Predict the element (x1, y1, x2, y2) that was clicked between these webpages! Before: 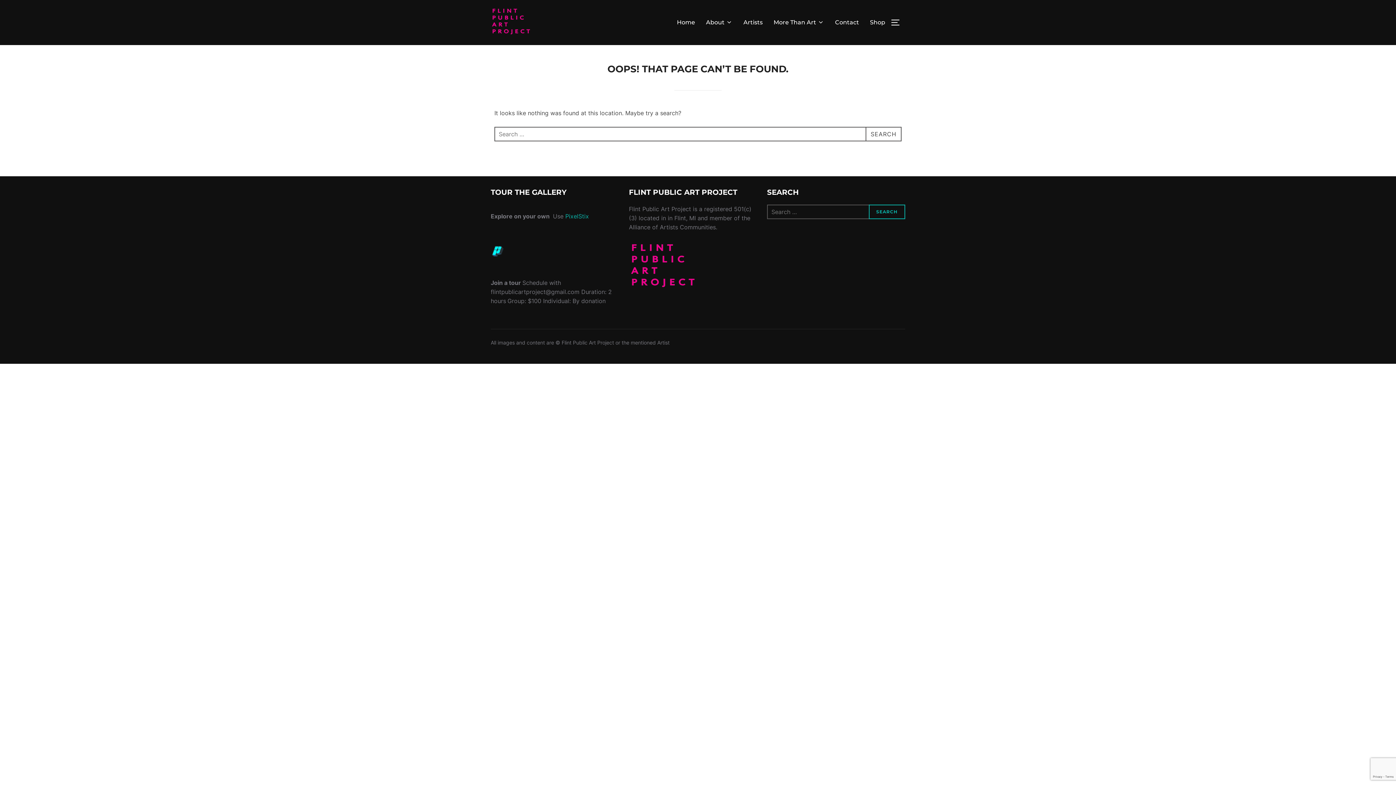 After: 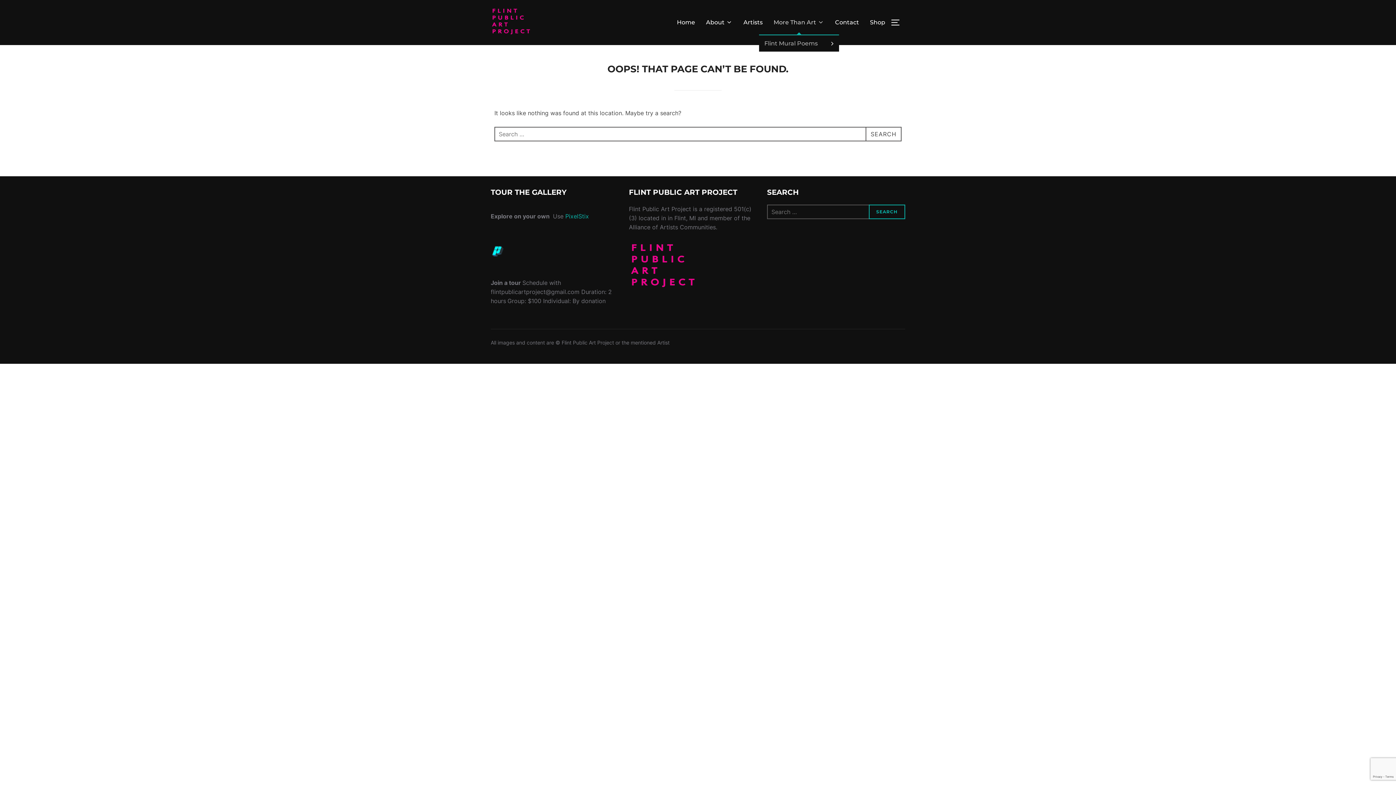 Action: label: More Than Art bbox: (773, 15, 824, 29)